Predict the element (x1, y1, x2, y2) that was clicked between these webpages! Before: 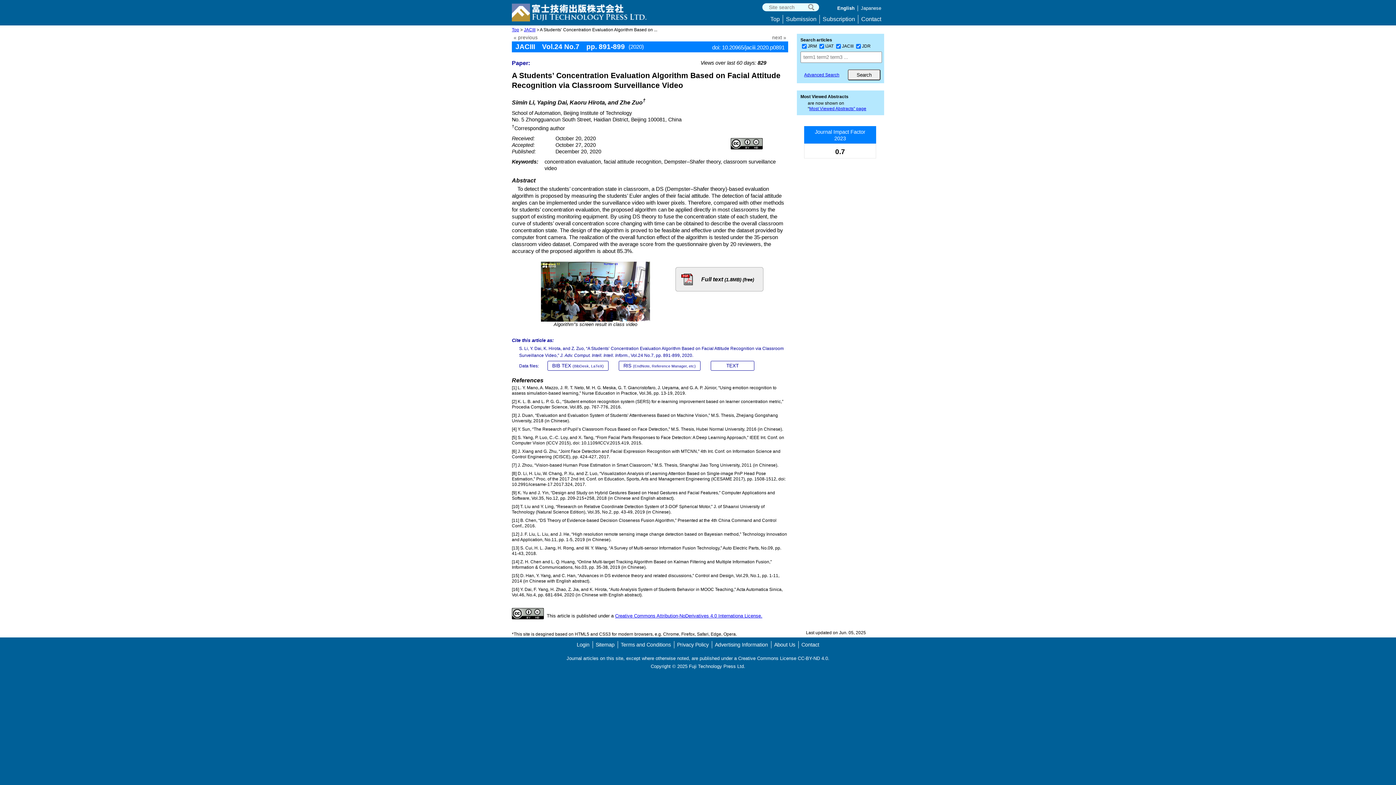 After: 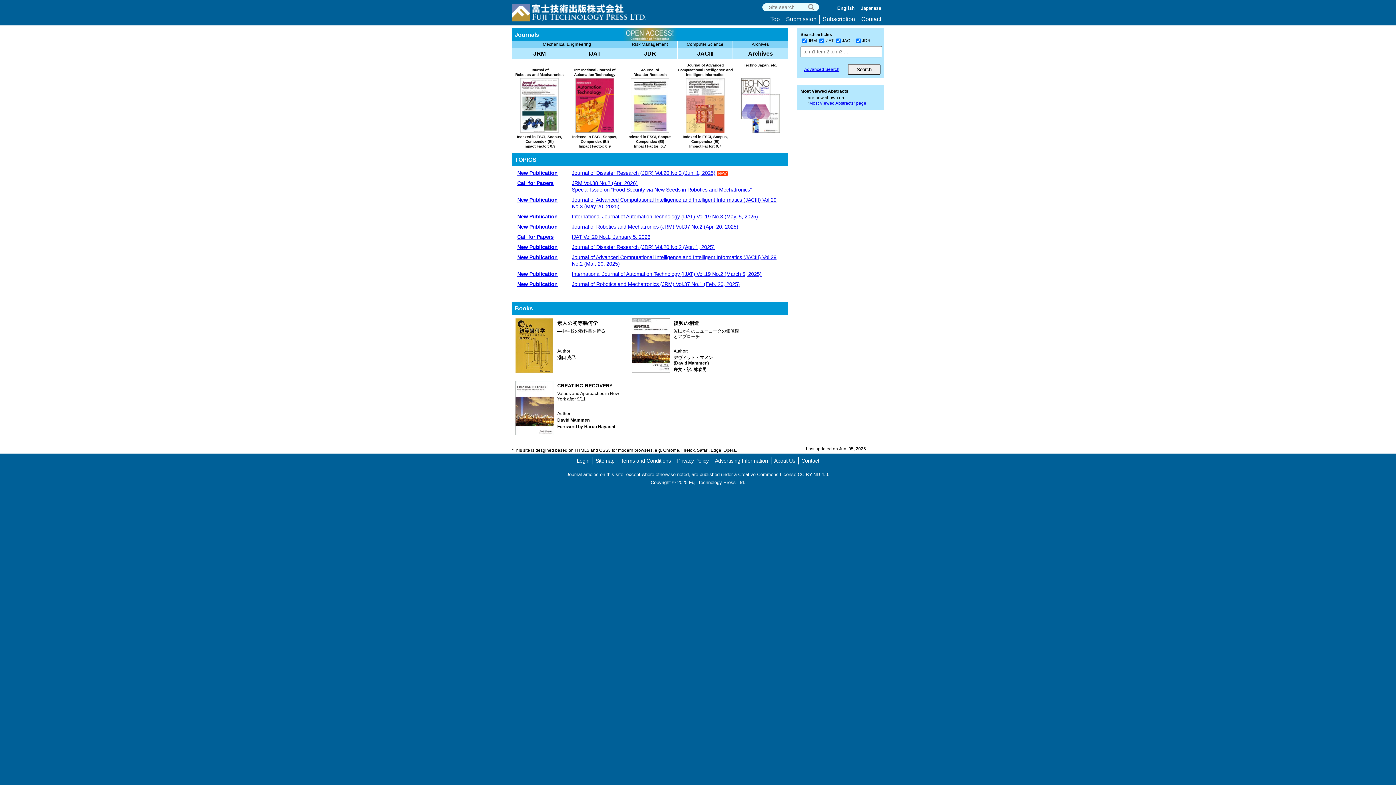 Action: bbox: (512, 14, 646, 20)